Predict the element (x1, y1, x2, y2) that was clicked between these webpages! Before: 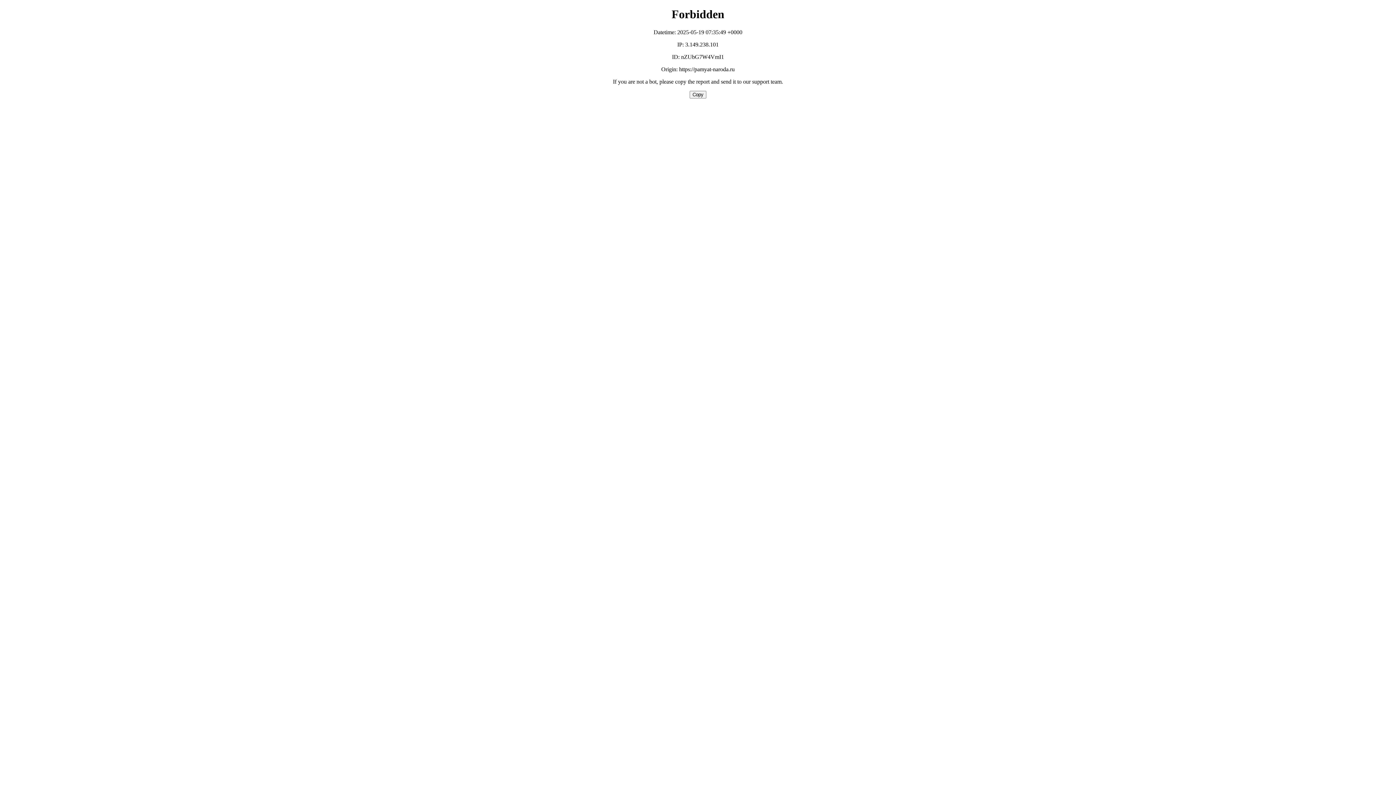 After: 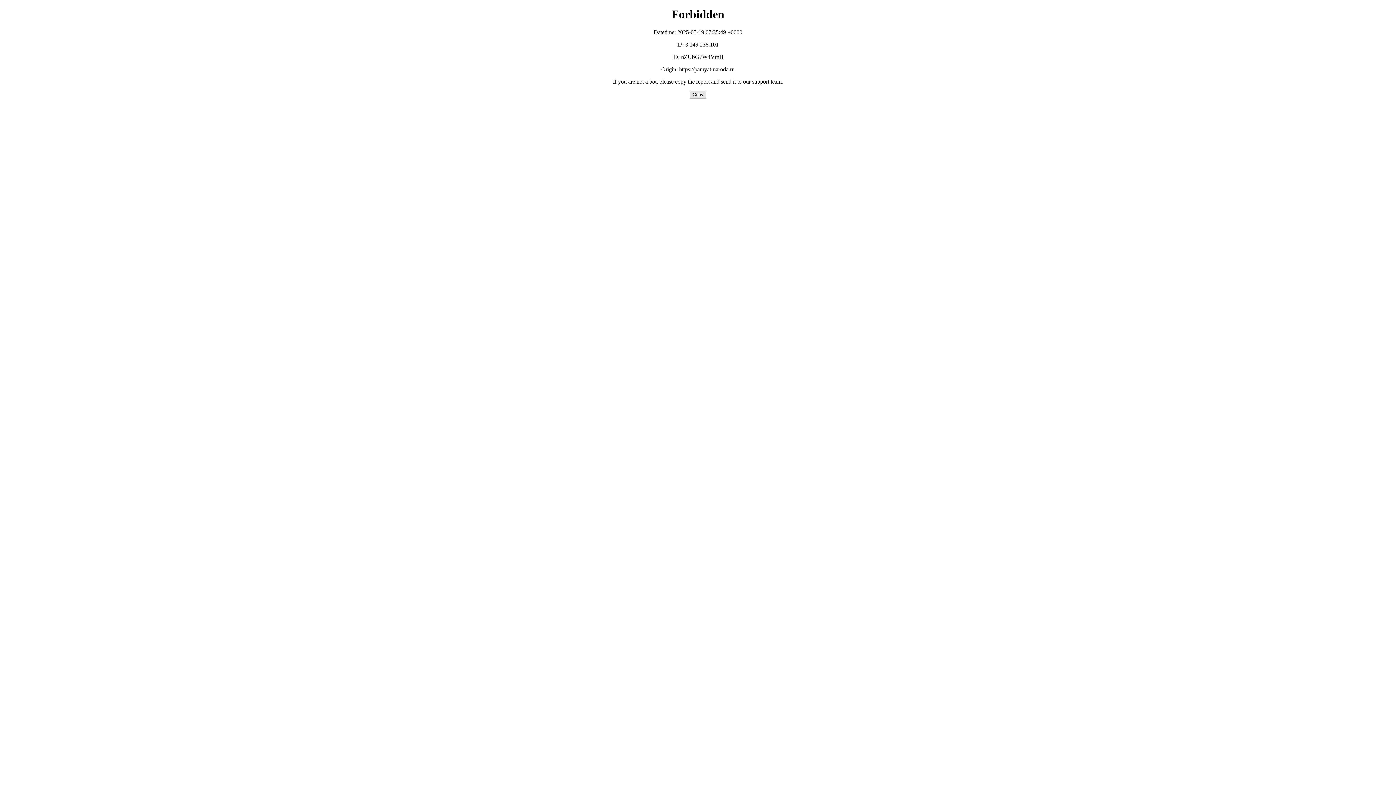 Action: bbox: (689, 90, 706, 98) label: Copy